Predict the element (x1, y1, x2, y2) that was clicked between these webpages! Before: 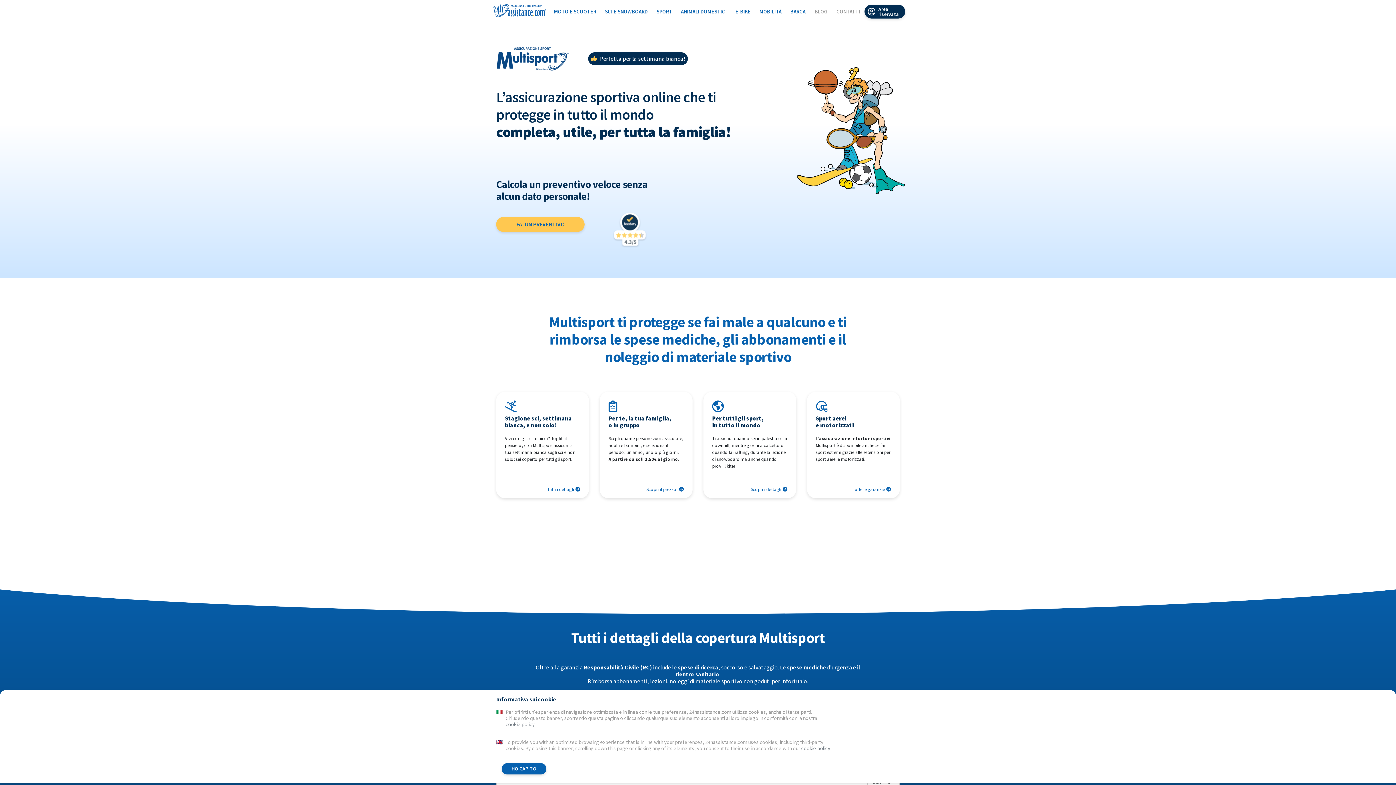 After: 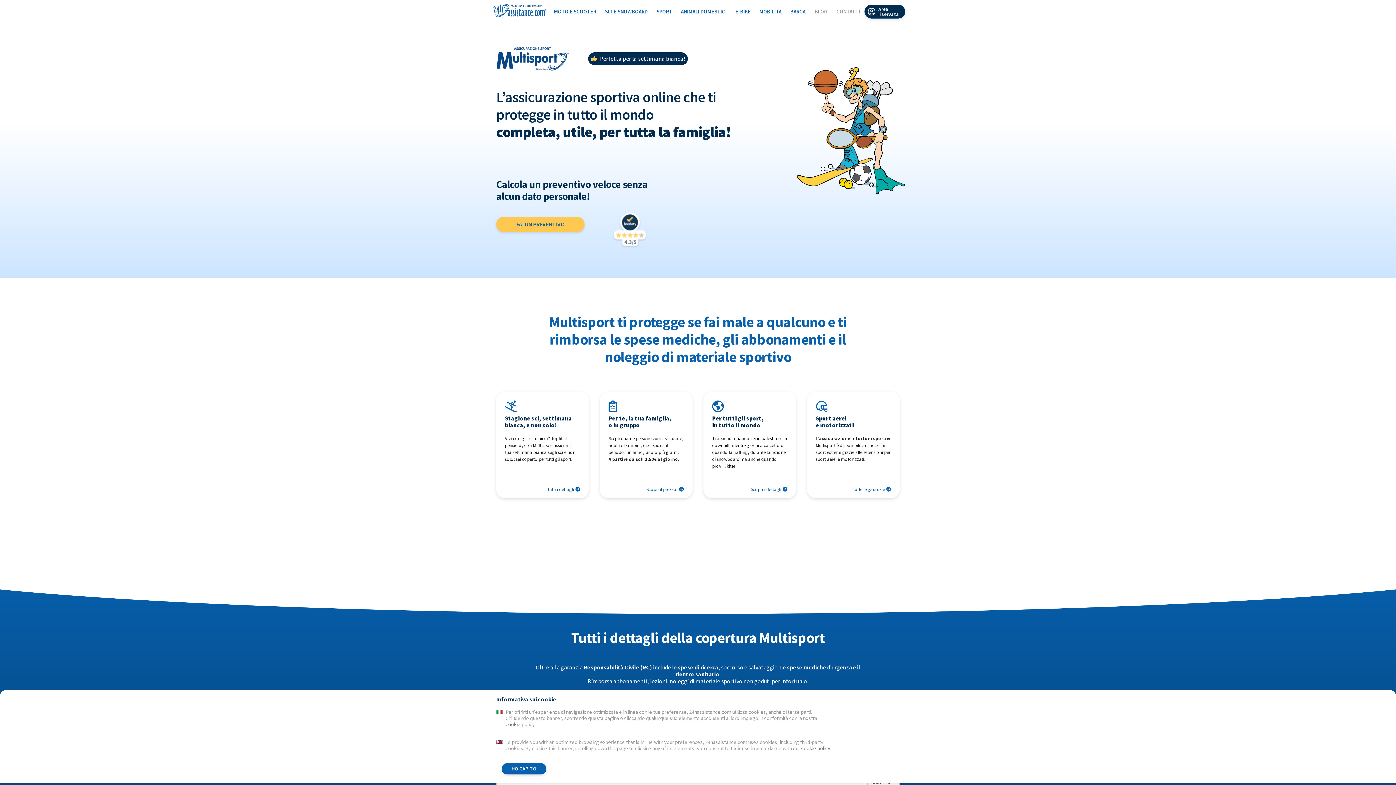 Action: label: SPORT bbox: (652, 5, 676, 17)